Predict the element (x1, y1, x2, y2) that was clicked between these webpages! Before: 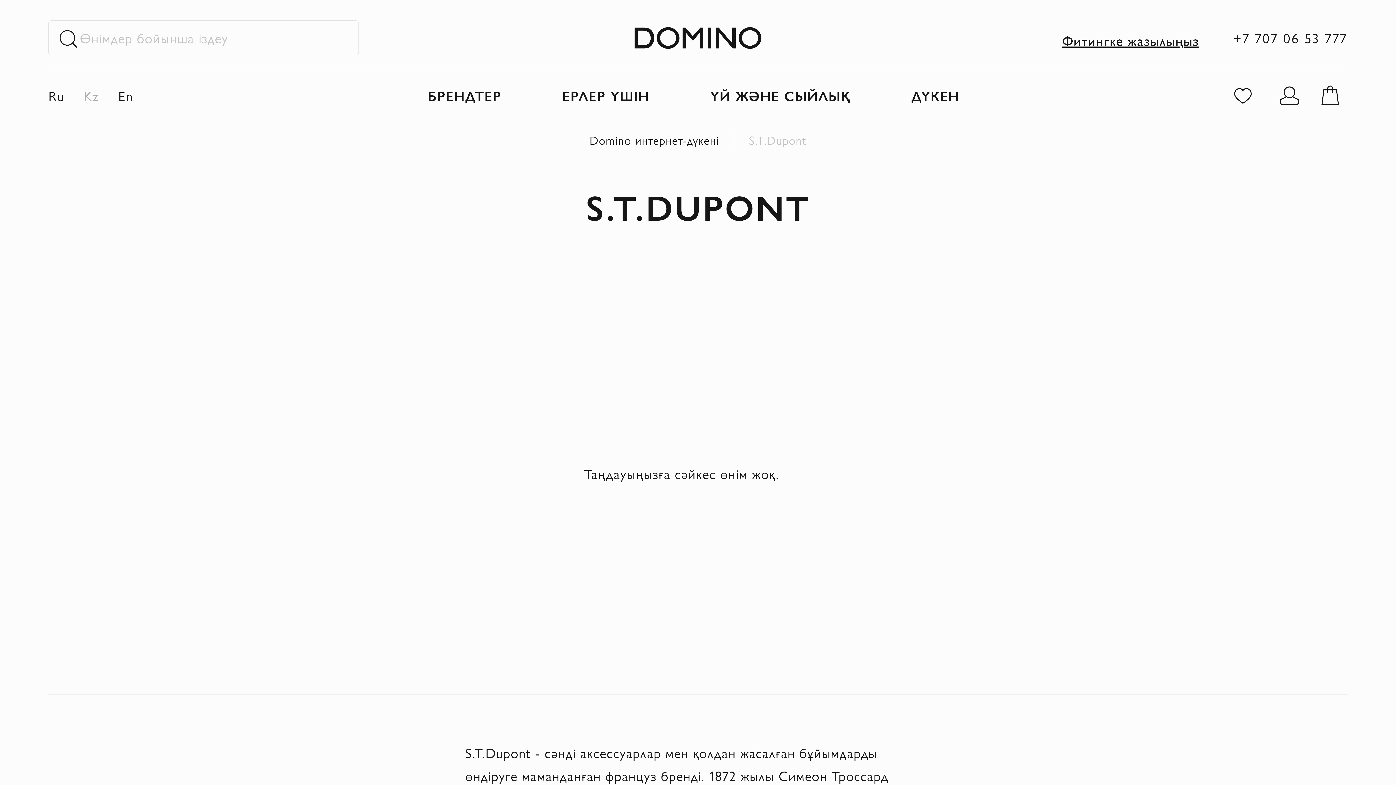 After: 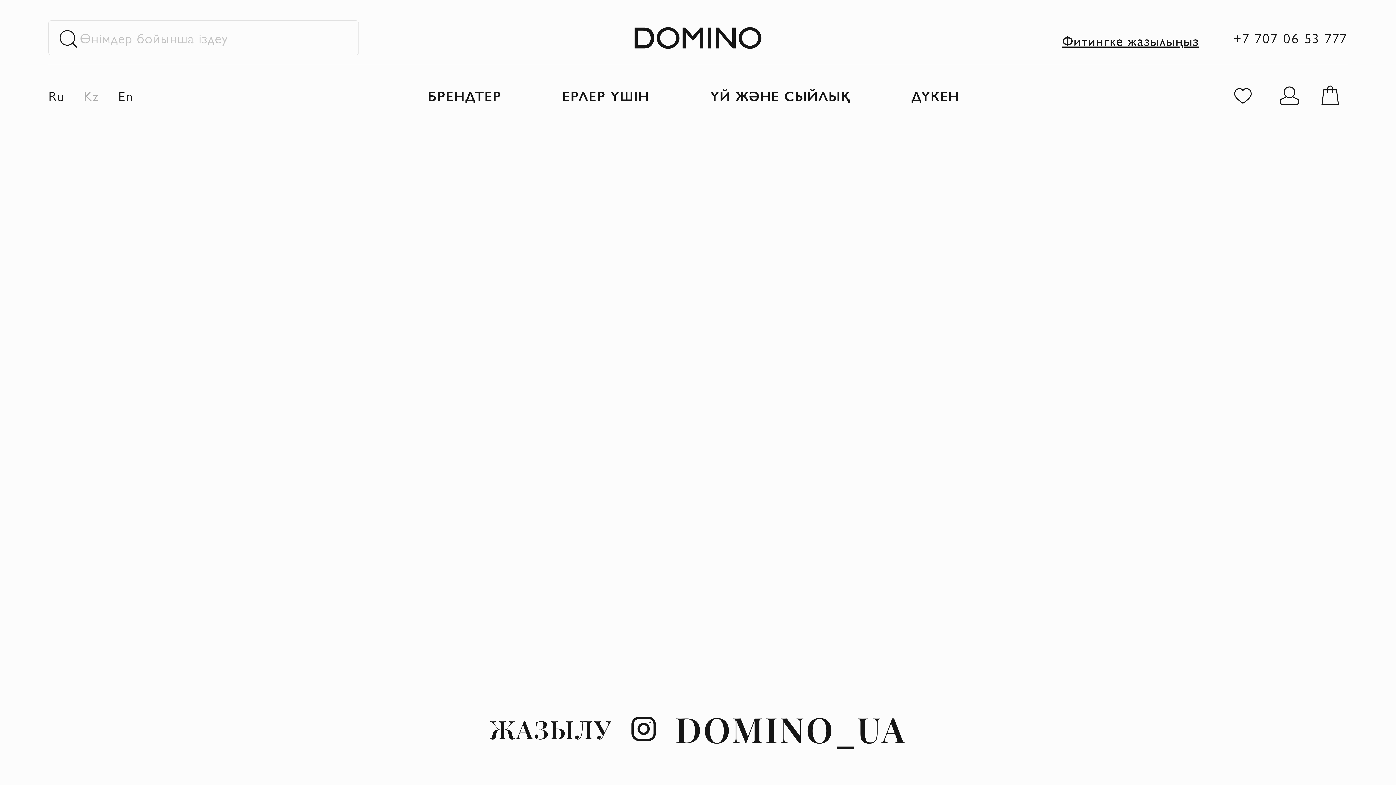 Action: bbox: (481, 26, 914, 48) label: store logo